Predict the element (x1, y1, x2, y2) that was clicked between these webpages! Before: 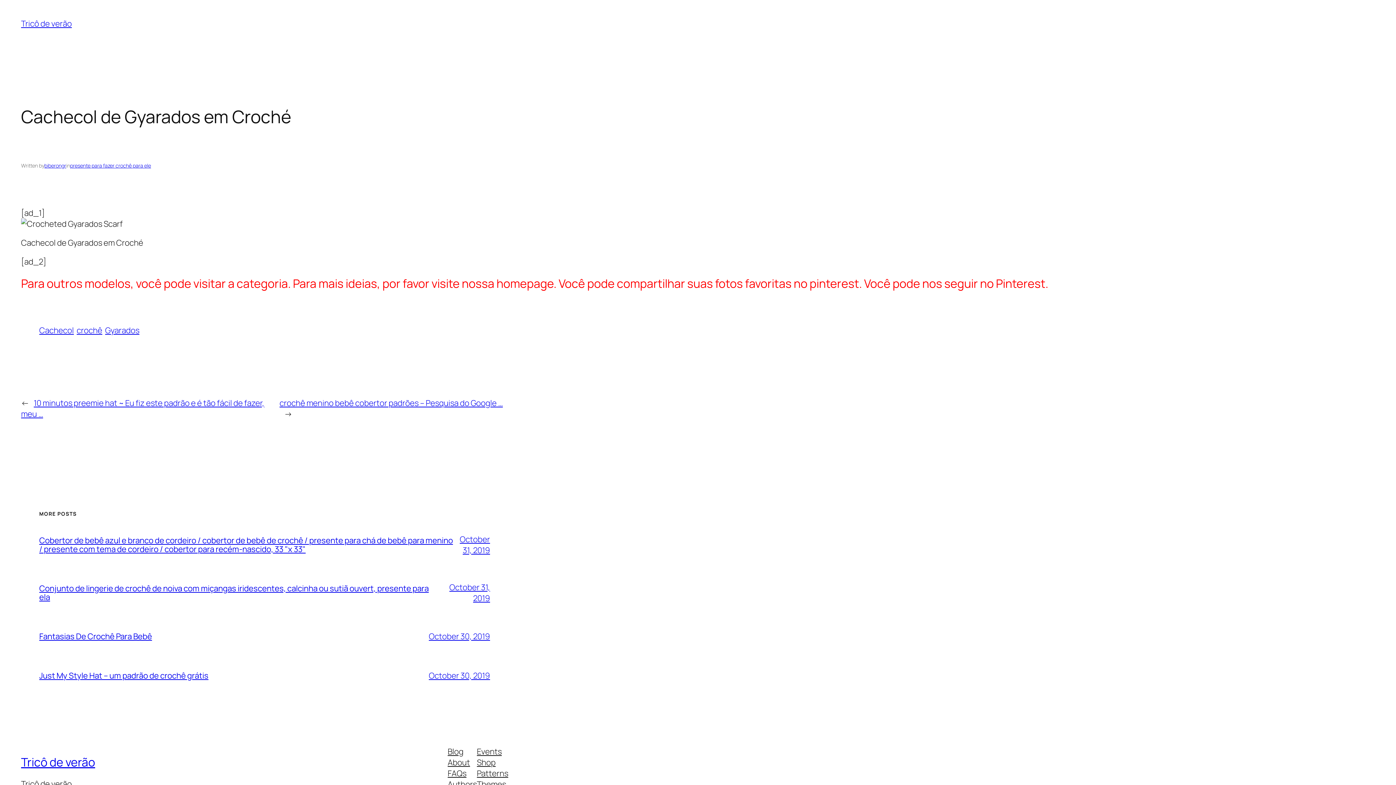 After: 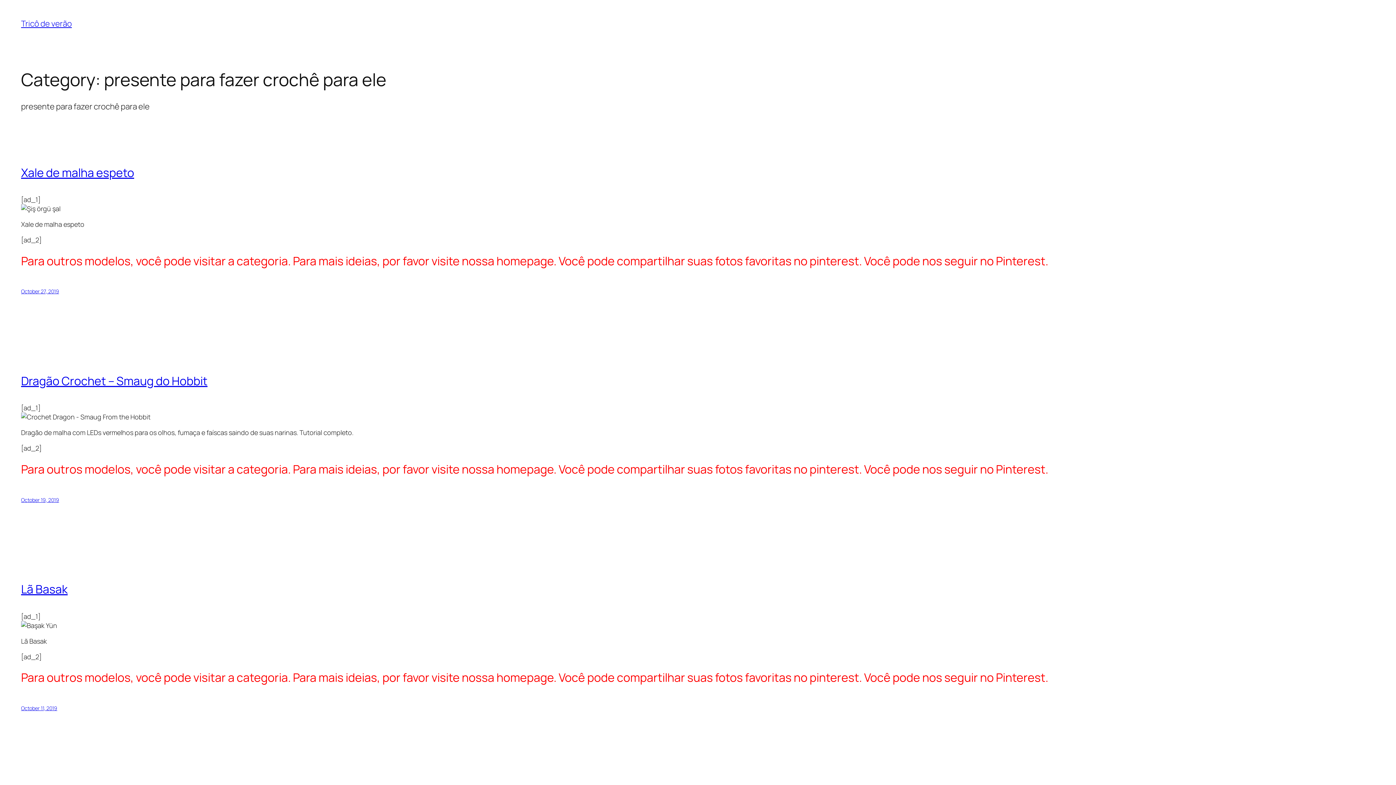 Action: label: presente para fazer crochê para ele bbox: (70, 162, 151, 169)